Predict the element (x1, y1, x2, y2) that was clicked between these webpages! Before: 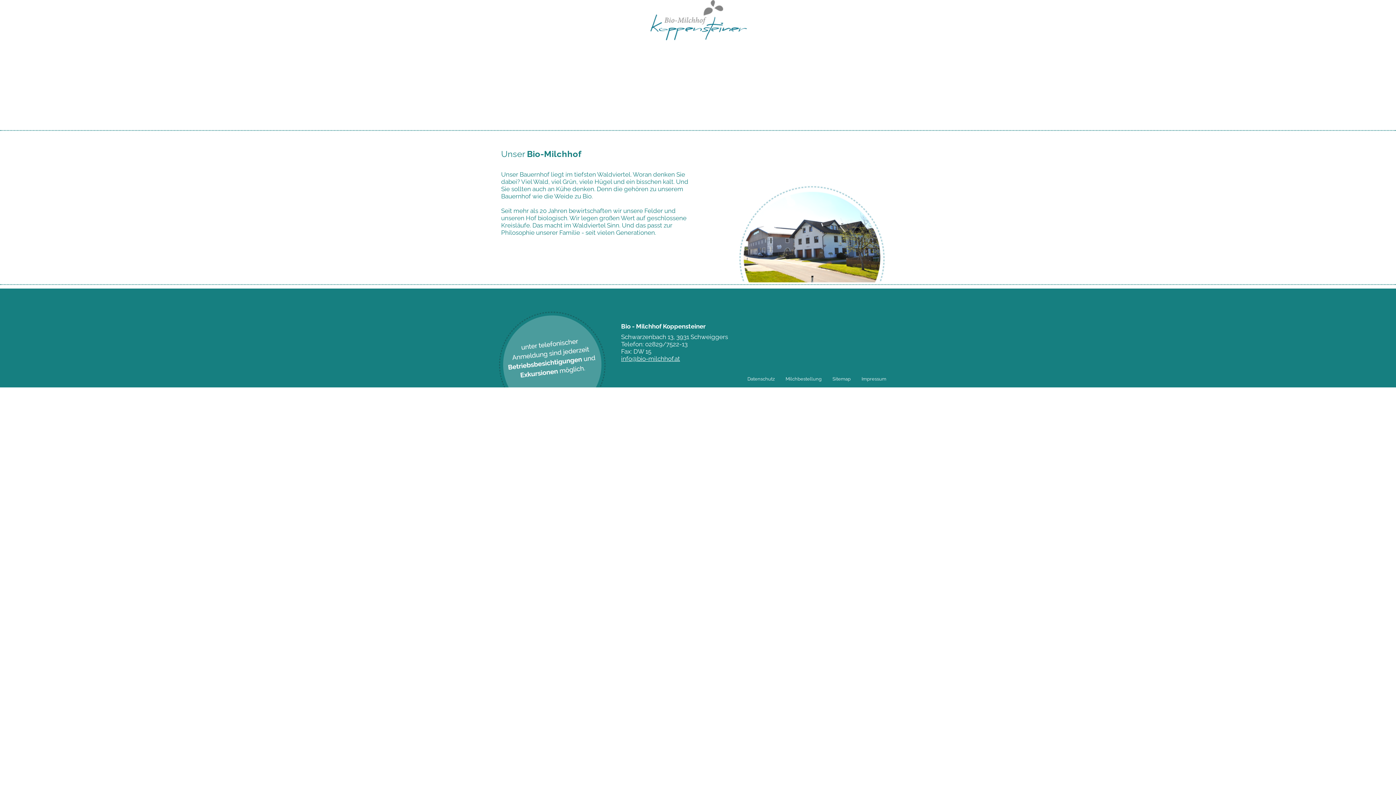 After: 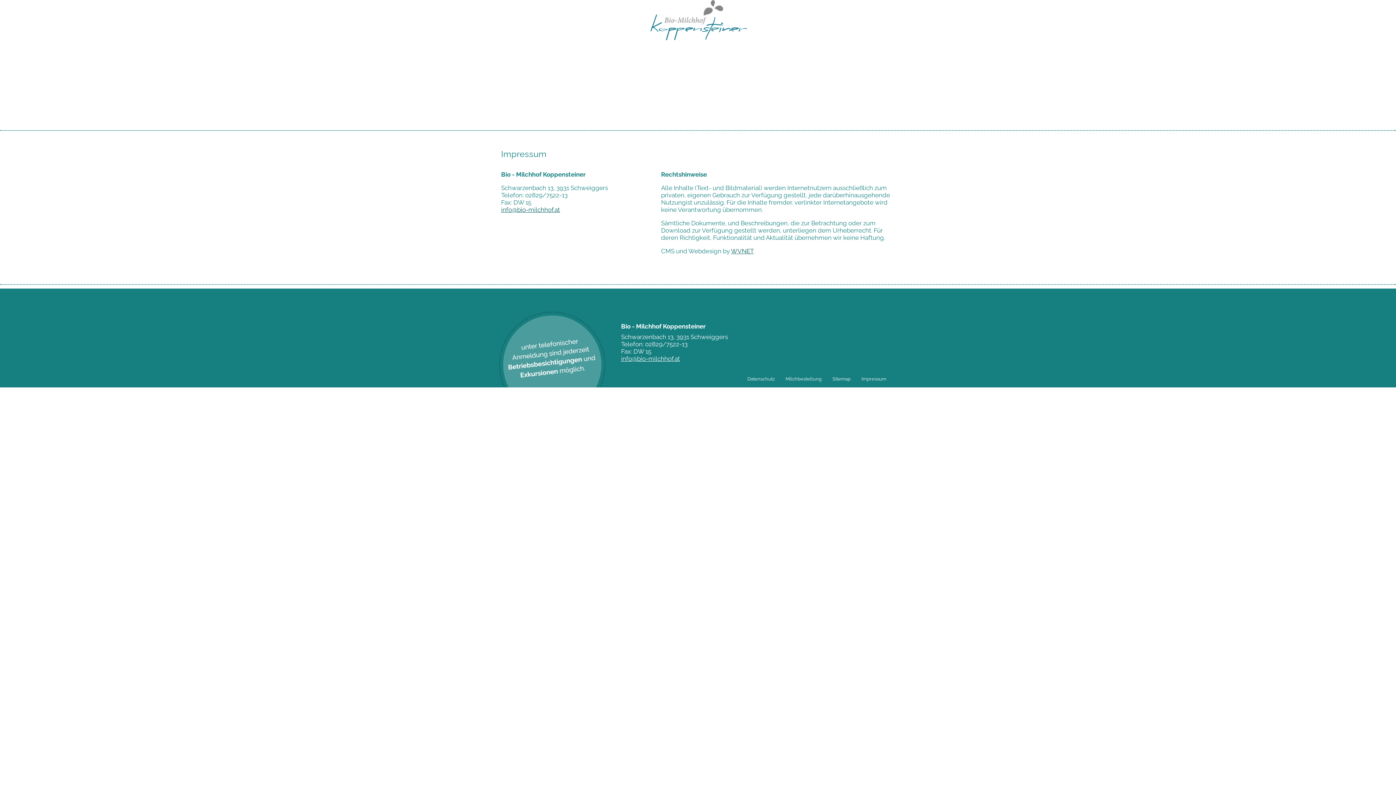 Action: bbox: (861, 376, 886, 381) label: Impressum